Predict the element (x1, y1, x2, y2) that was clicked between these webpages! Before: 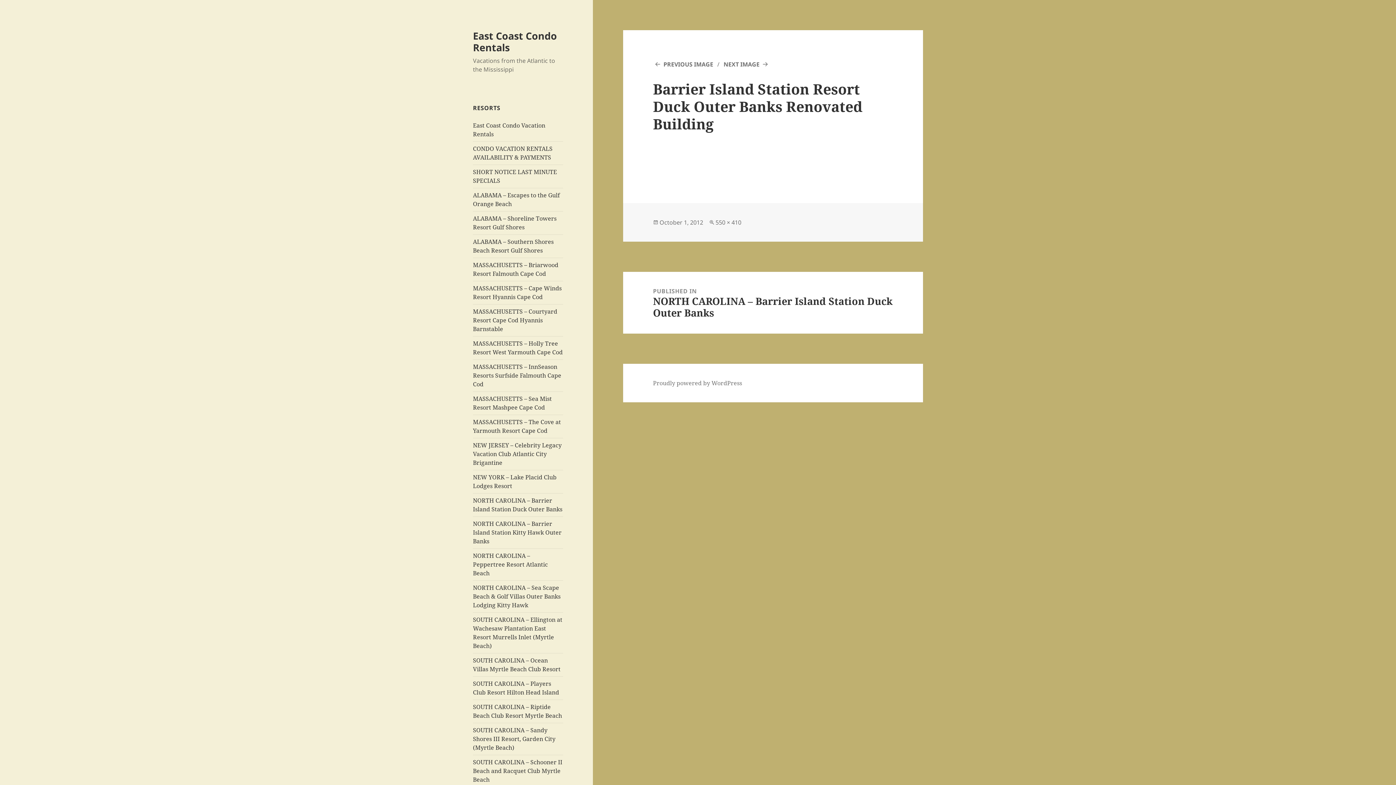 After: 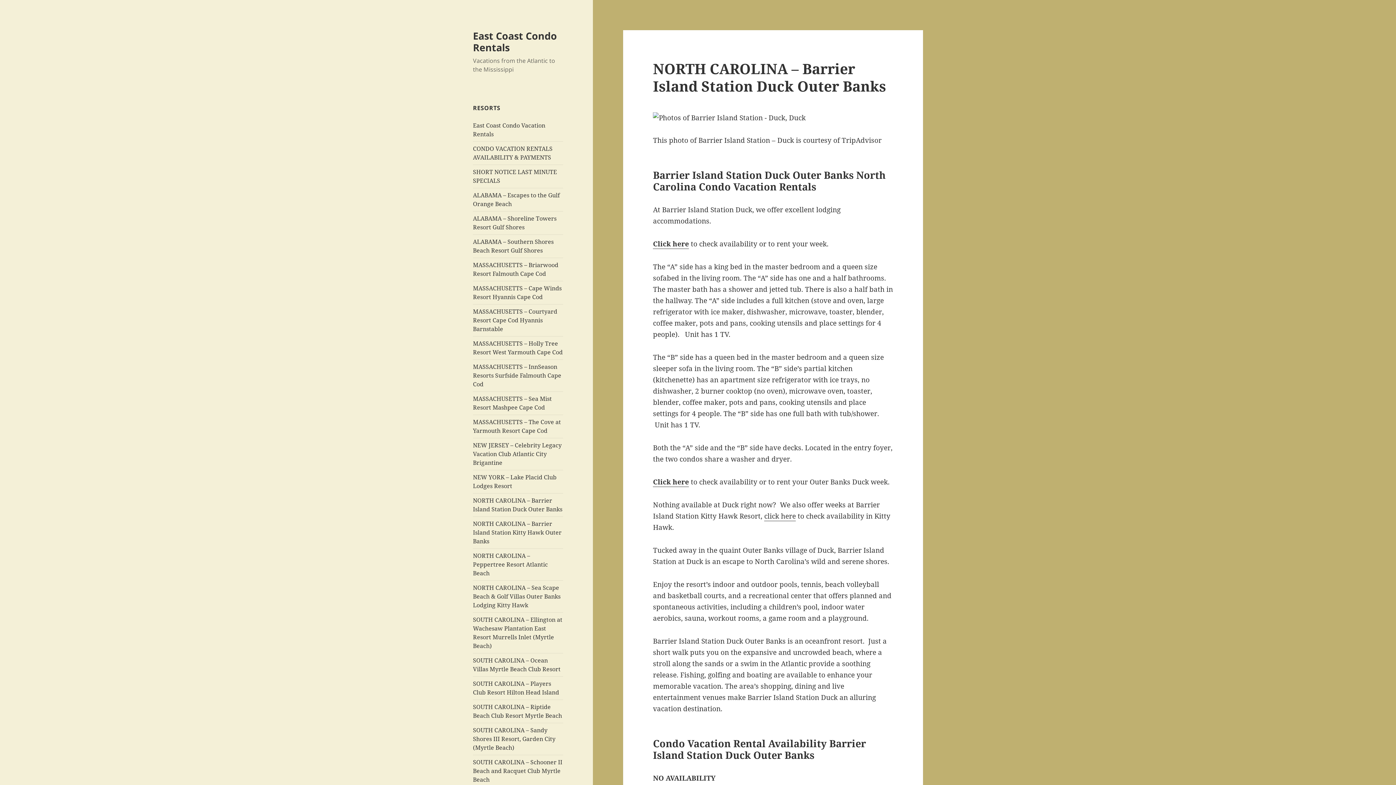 Action: bbox: (473, 496, 562, 513) label: NORTH CAROLINA – Barrier Island Station Duck Outer Banks